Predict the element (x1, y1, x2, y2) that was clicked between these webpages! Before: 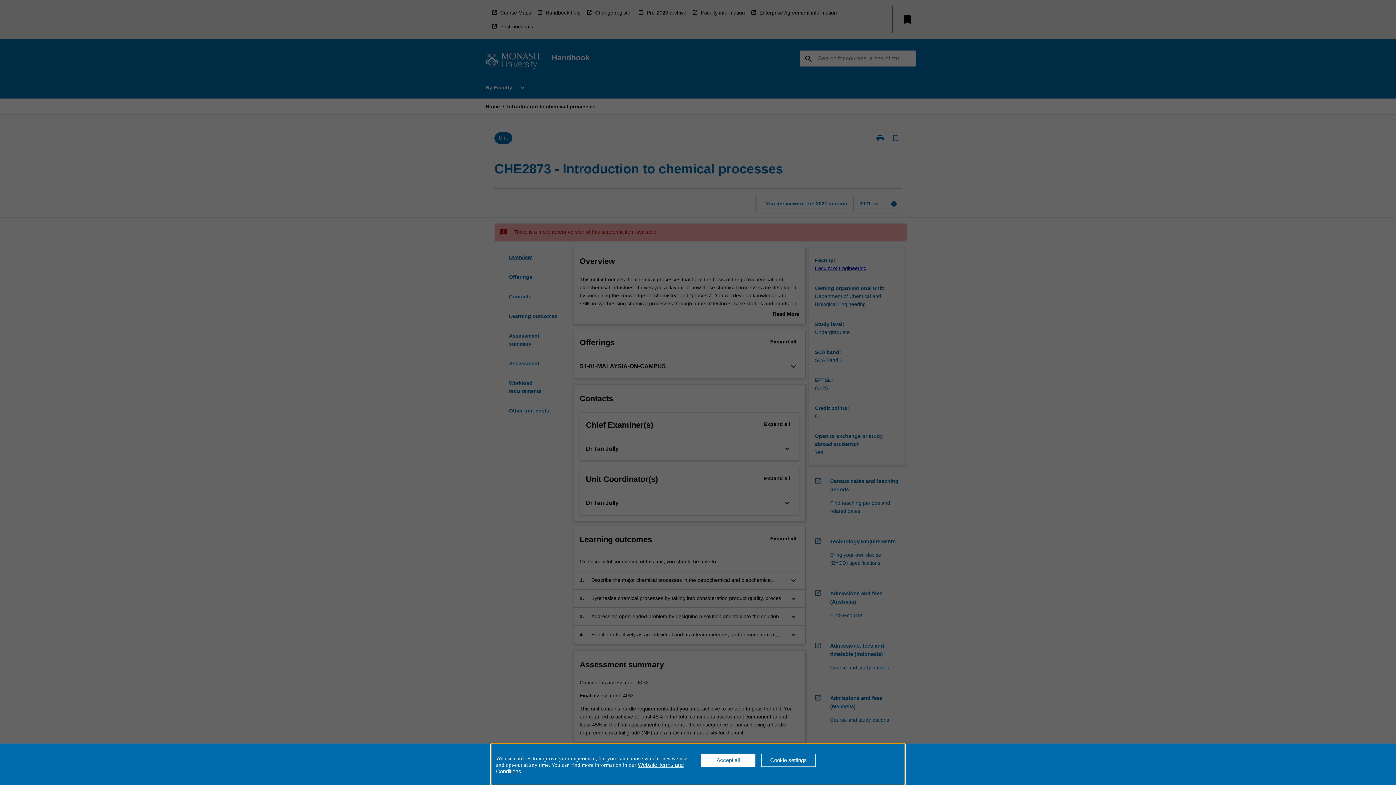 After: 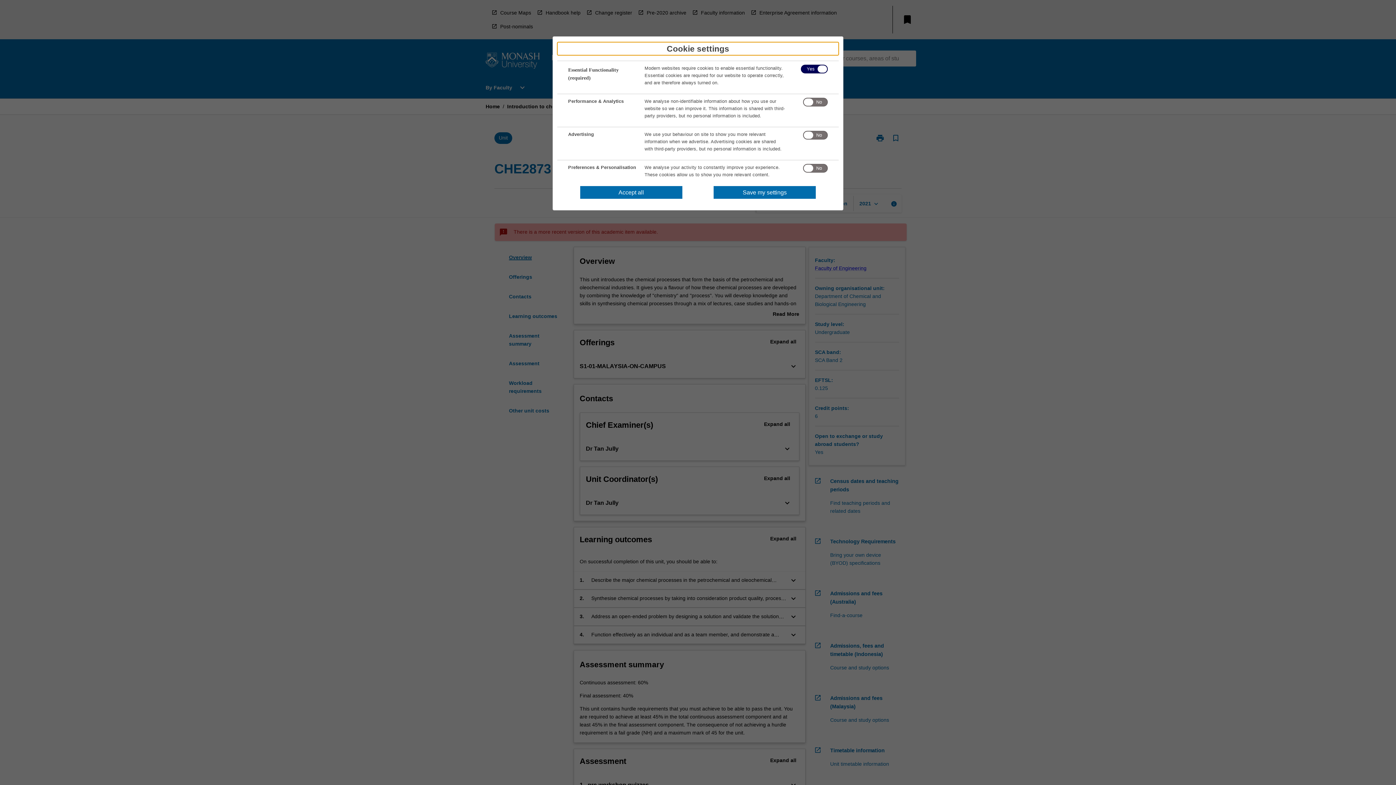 Action: label: Cookie settings bbox: (761, 754, 816, 767)